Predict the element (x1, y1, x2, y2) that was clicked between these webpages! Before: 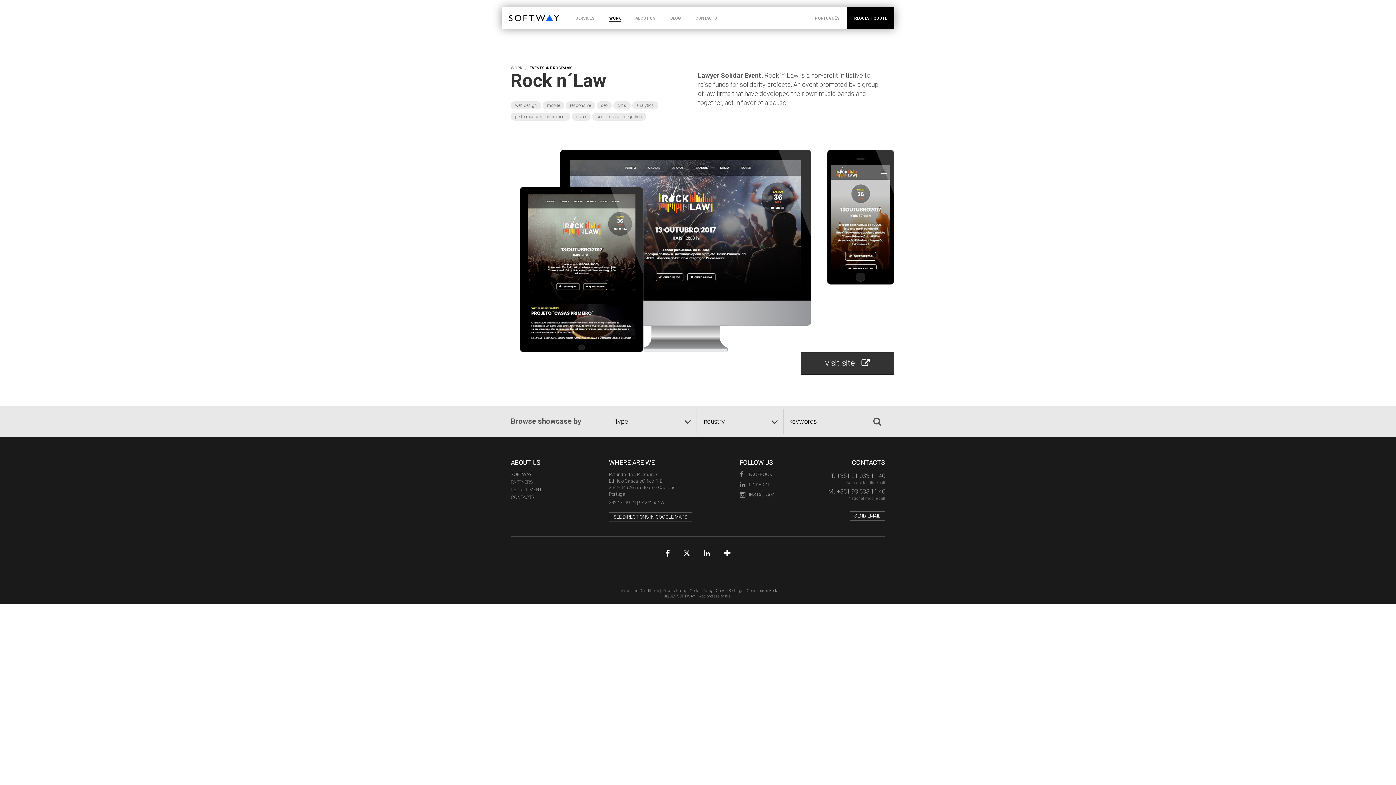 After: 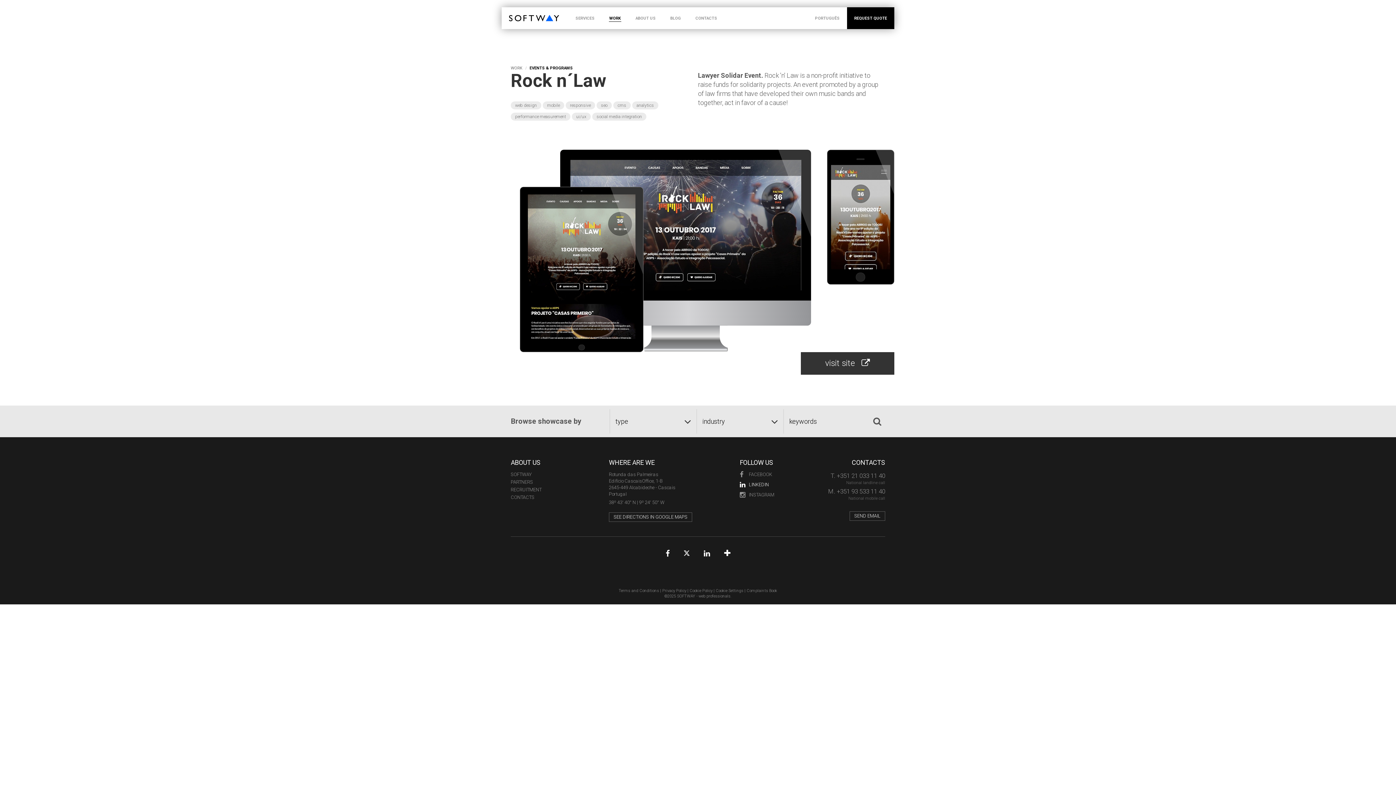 Action: label: LINKEDIN bbox: (740, 481, 787, 488)